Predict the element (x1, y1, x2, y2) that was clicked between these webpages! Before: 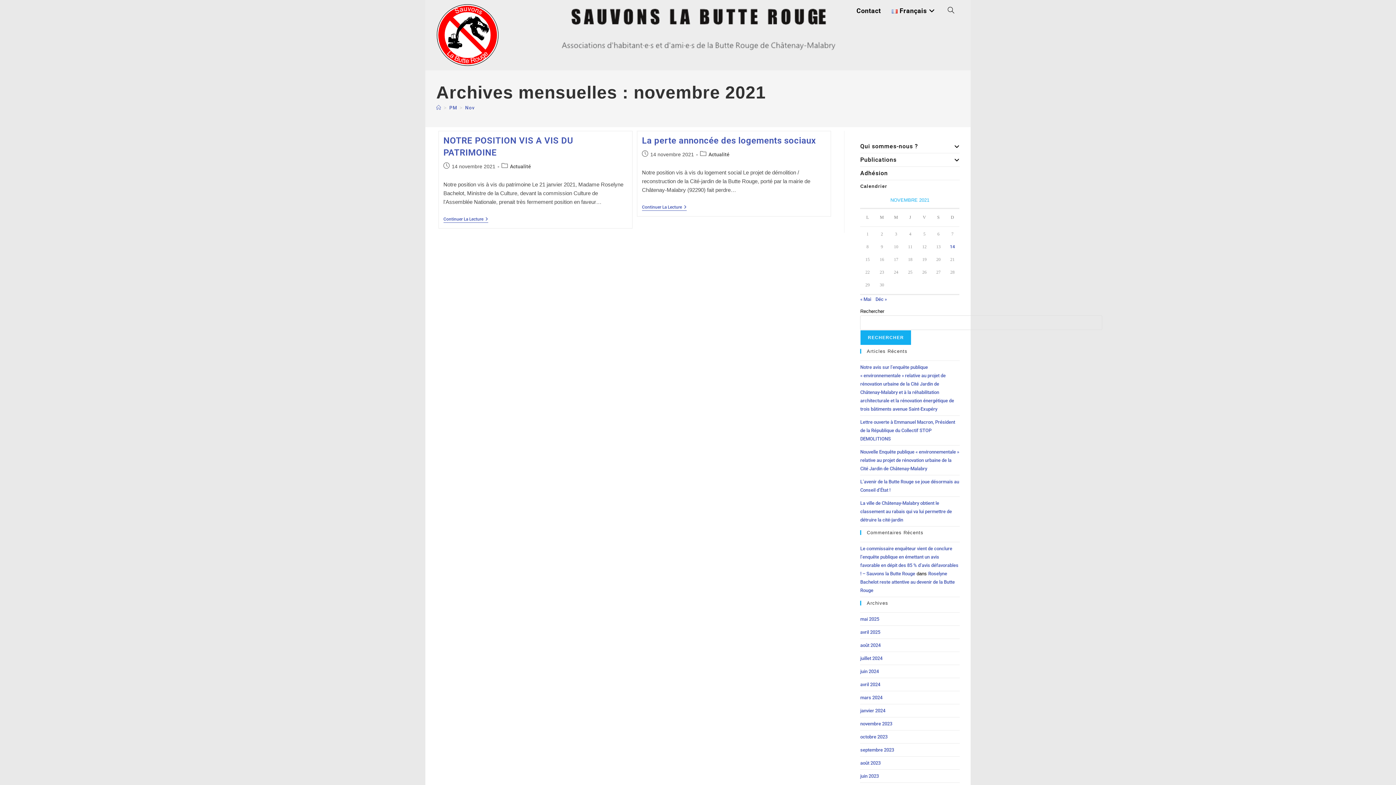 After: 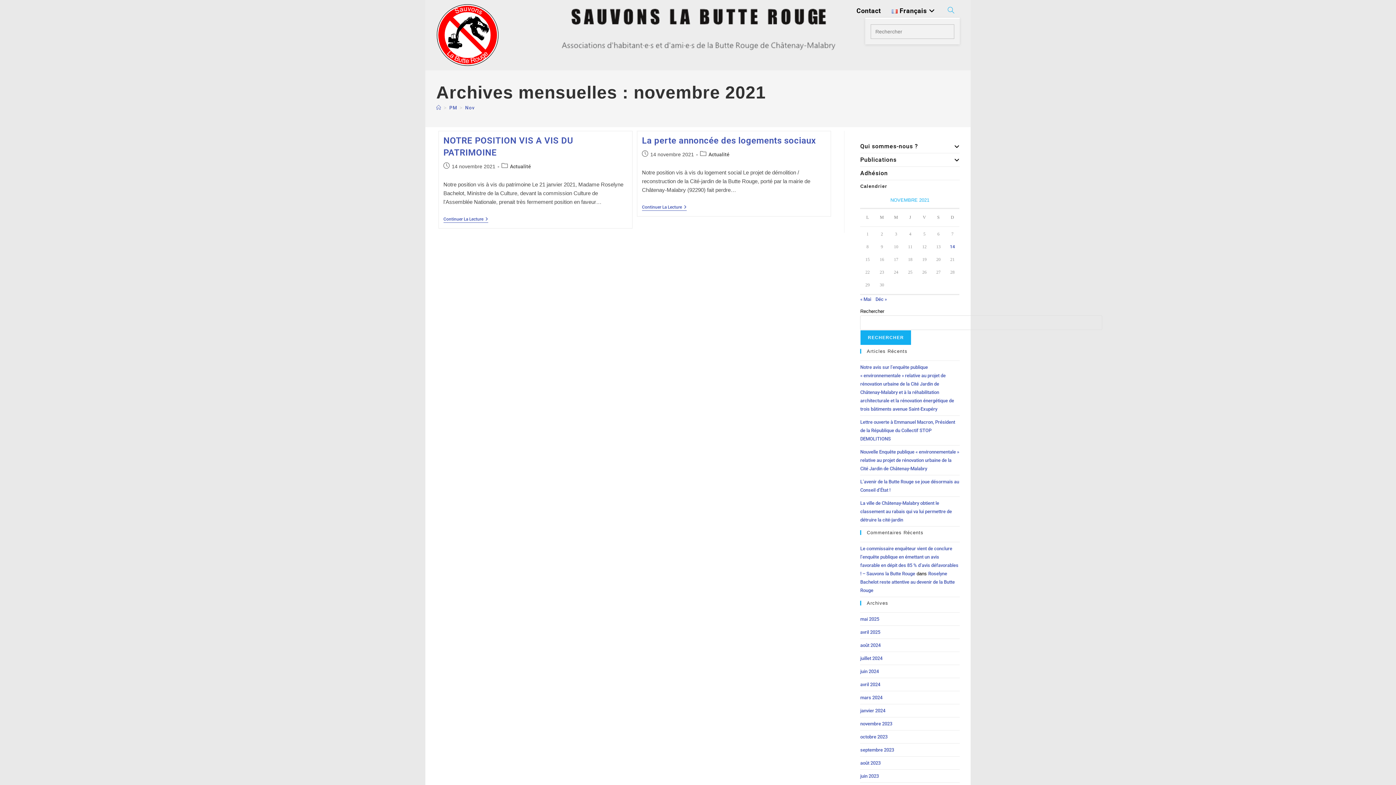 Action: label: Toggle website search bbox: (942, 3, 960, 17)